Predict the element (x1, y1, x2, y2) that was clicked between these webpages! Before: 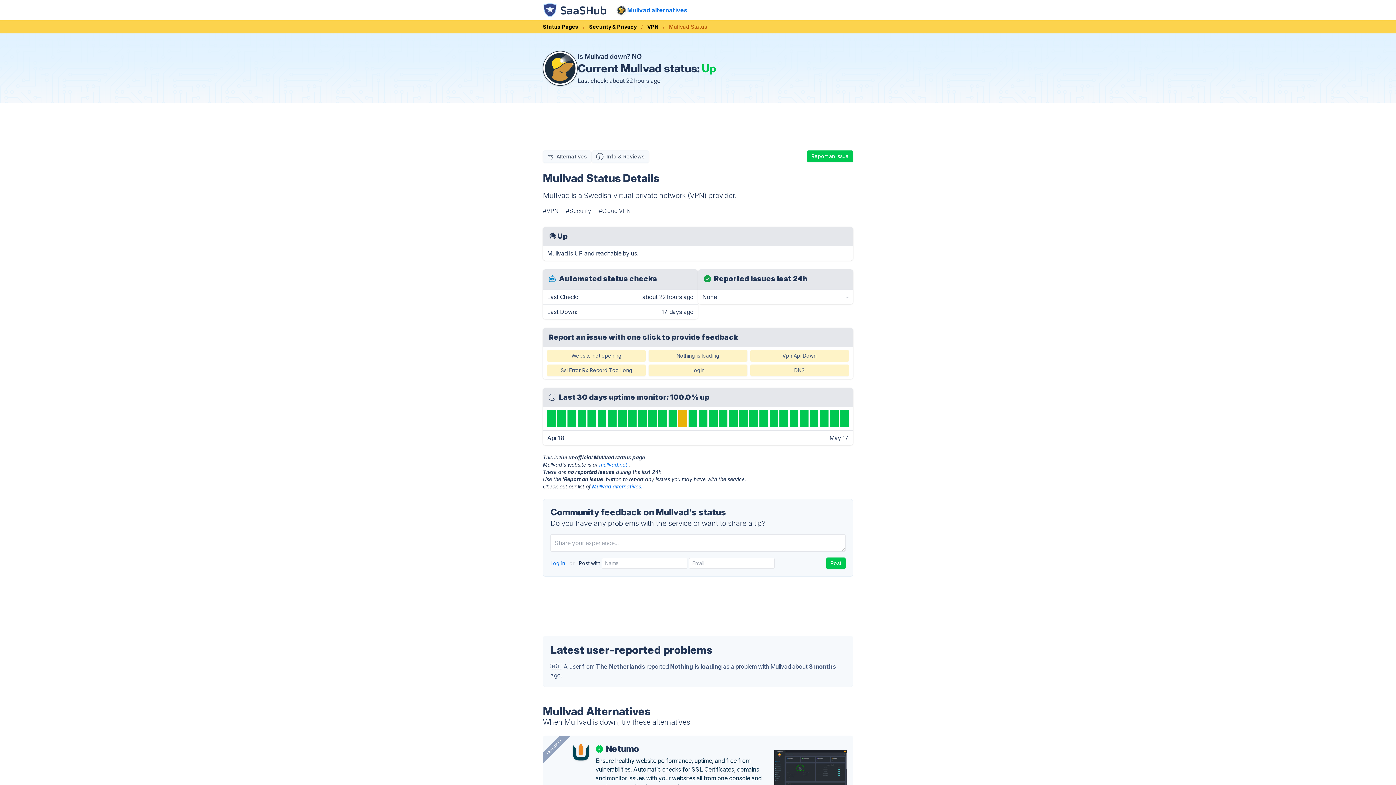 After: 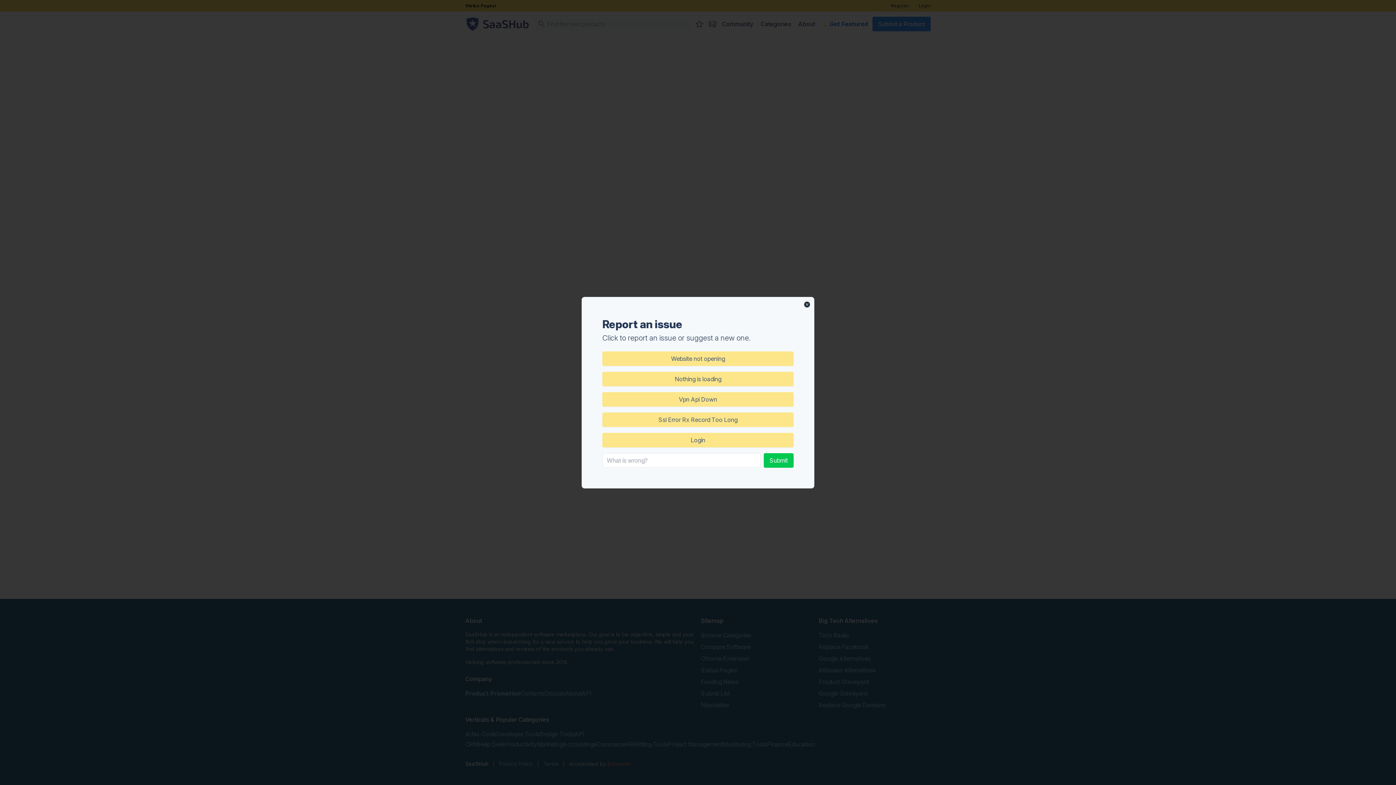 Action: bbox: (807, 150, 853, 162) label: Report an Issue